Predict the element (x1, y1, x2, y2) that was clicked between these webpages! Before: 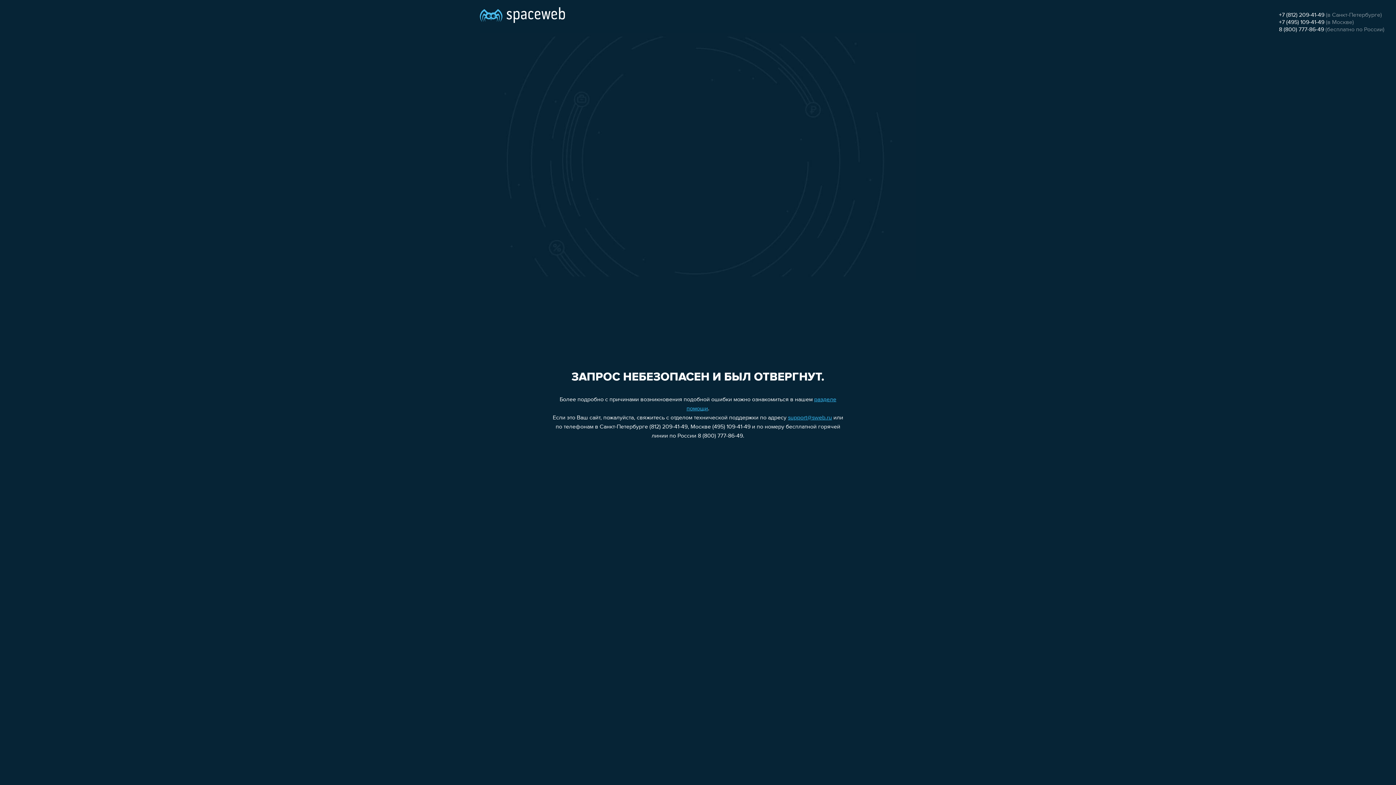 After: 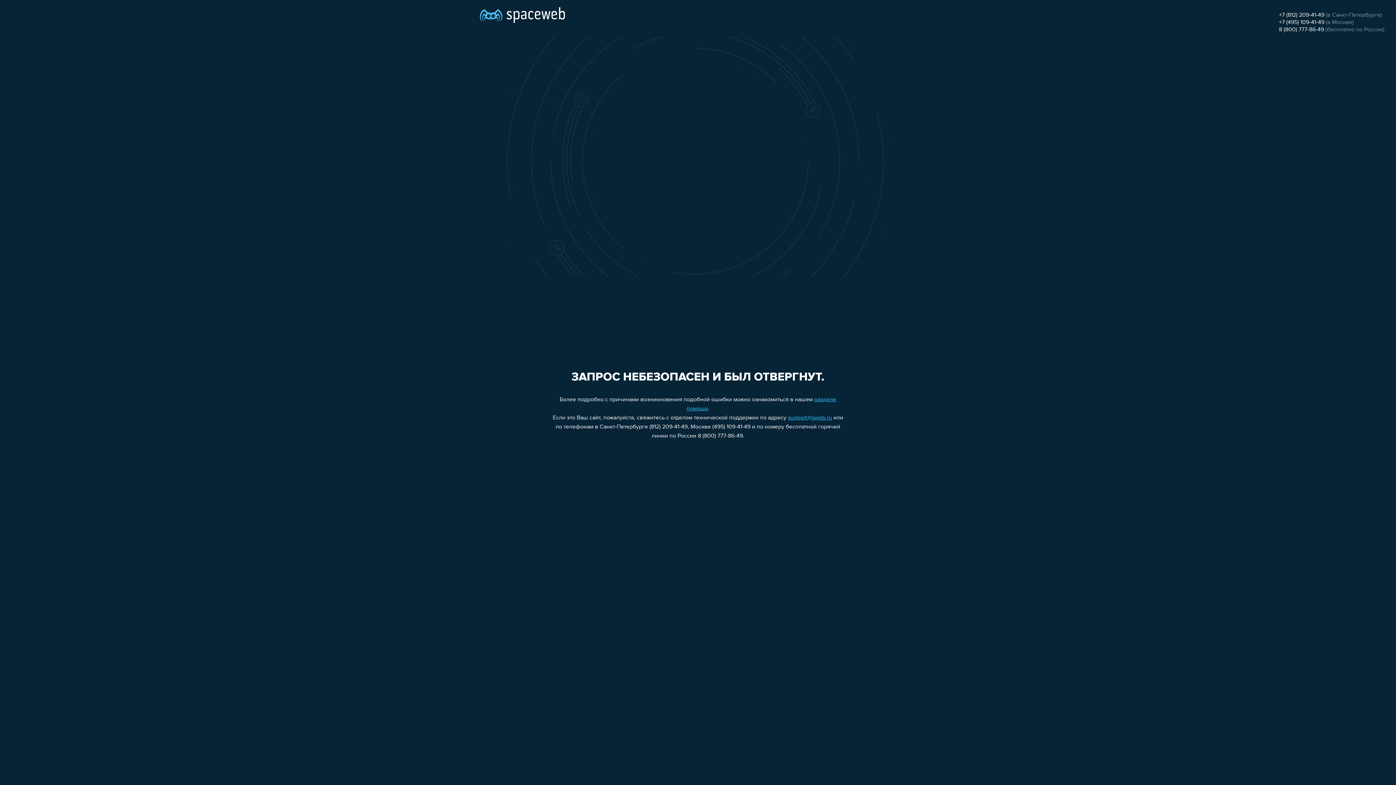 Action: label: +7 (812) 209-41-49 bbox: (1279, 12, 1324, 18)